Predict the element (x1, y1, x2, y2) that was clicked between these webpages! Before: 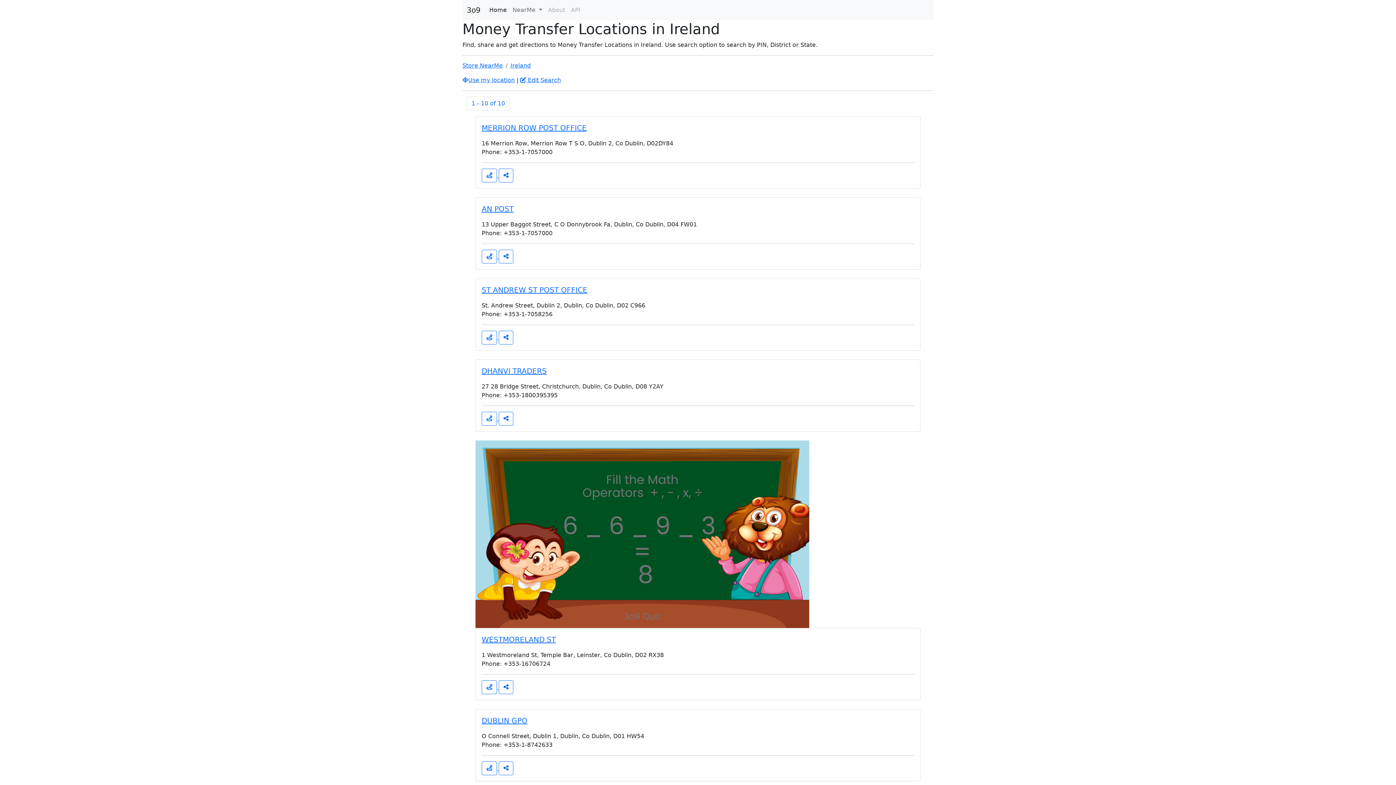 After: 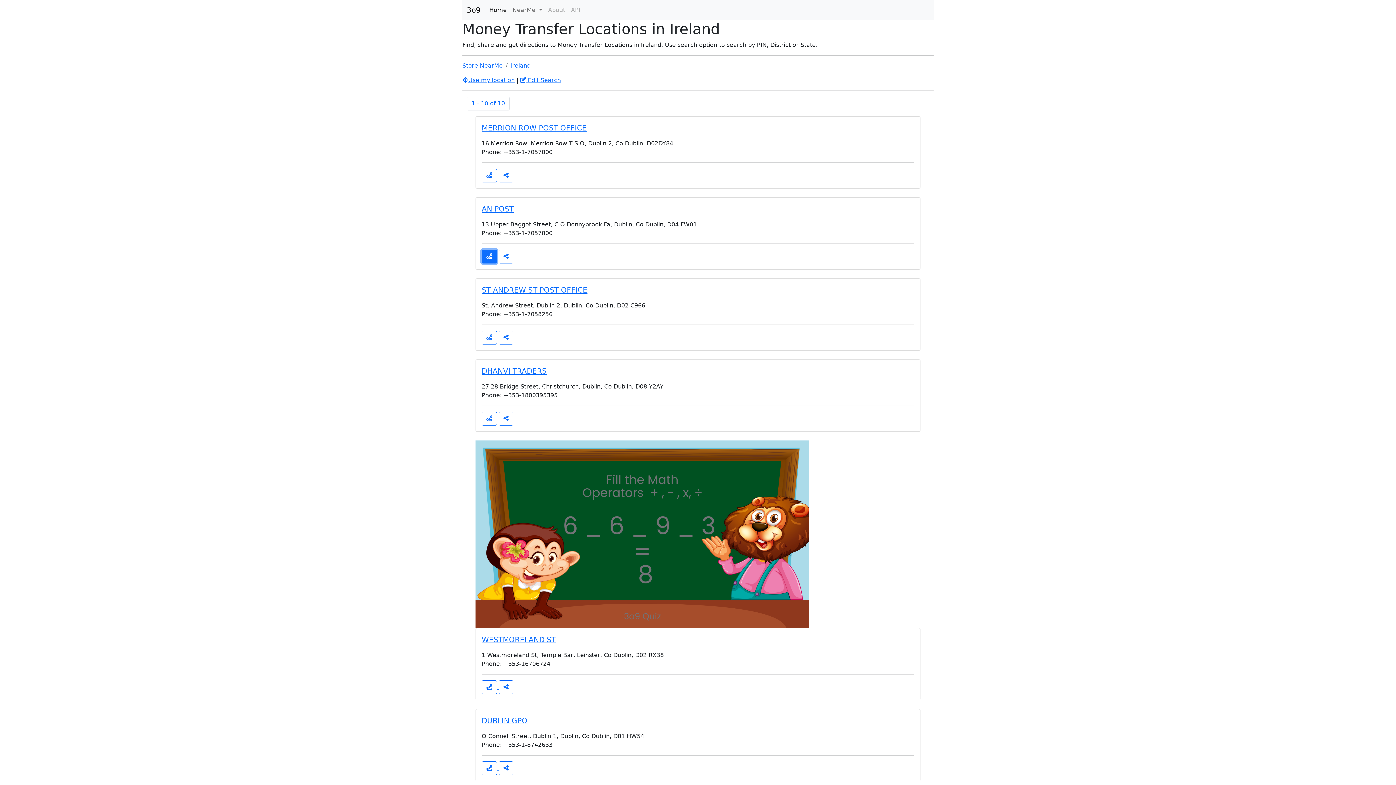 Action: label:   bbox: (481, 252, 498, 259)